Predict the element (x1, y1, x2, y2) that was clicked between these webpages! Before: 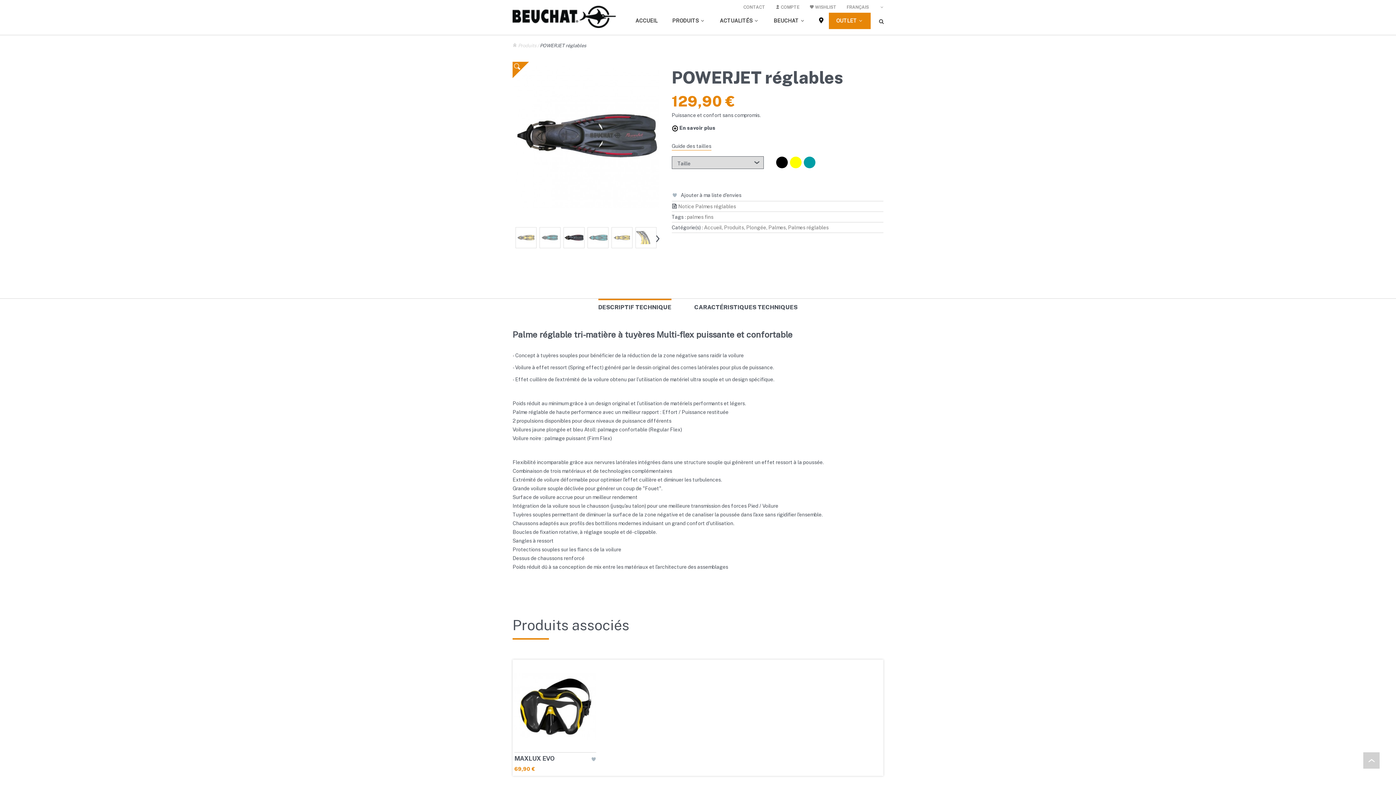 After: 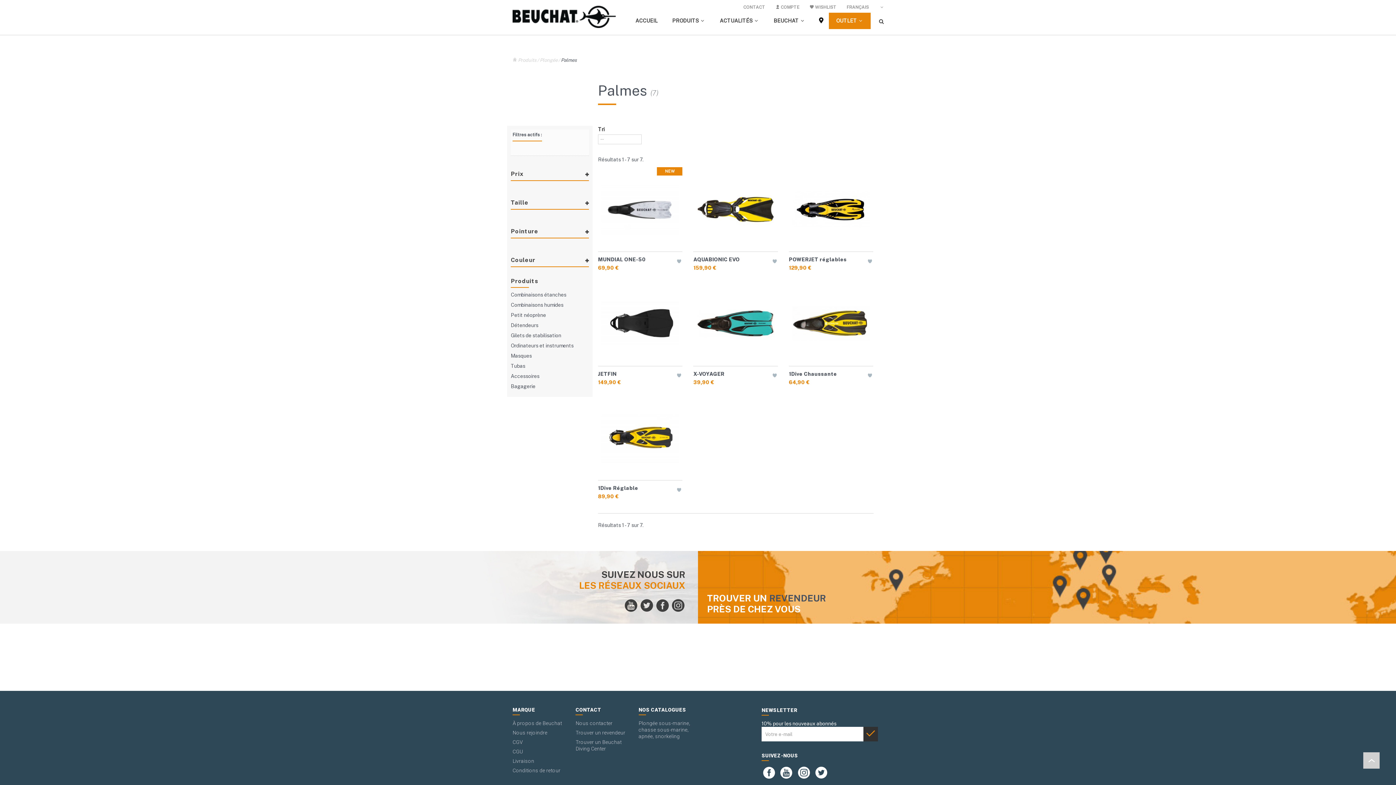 Action: label: Palmes, bbox: (768, 224, 787, 230)